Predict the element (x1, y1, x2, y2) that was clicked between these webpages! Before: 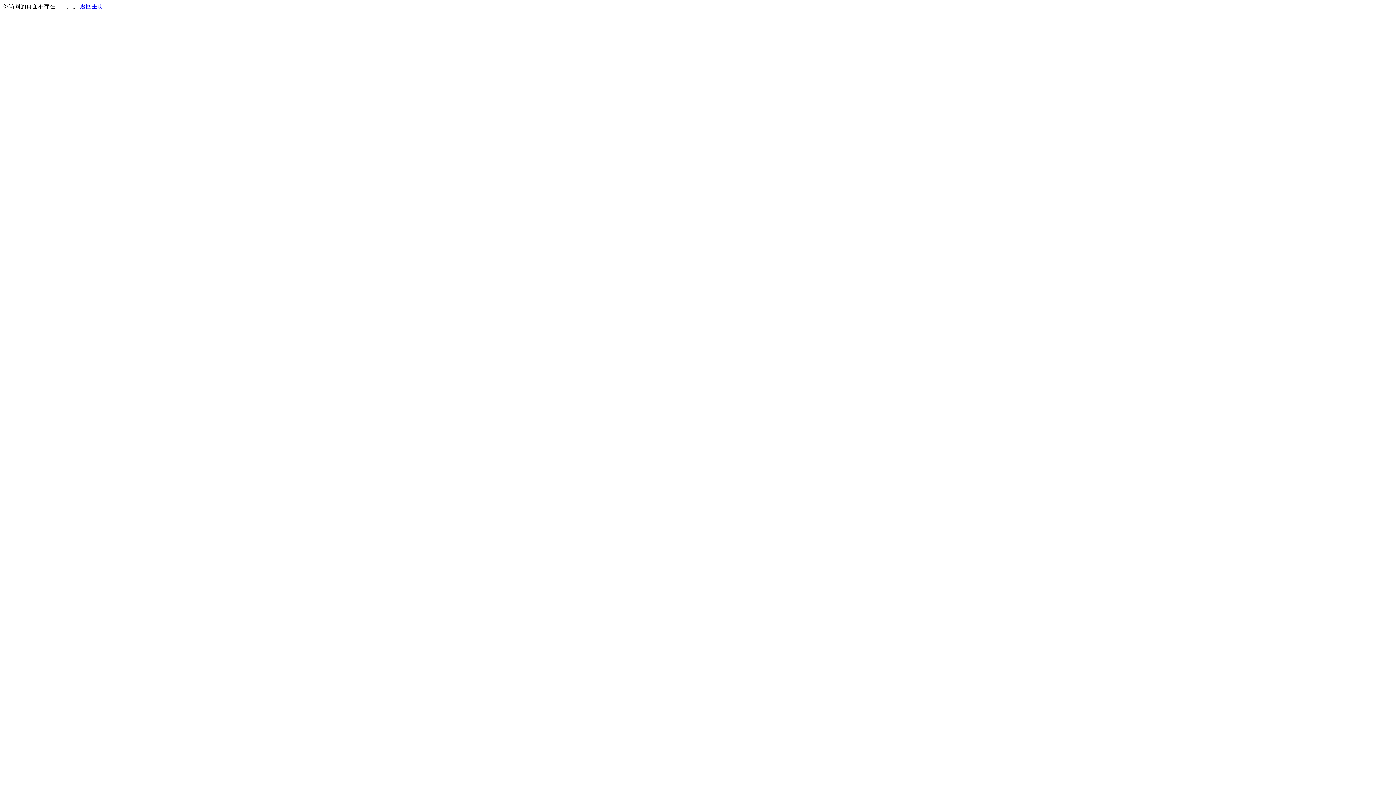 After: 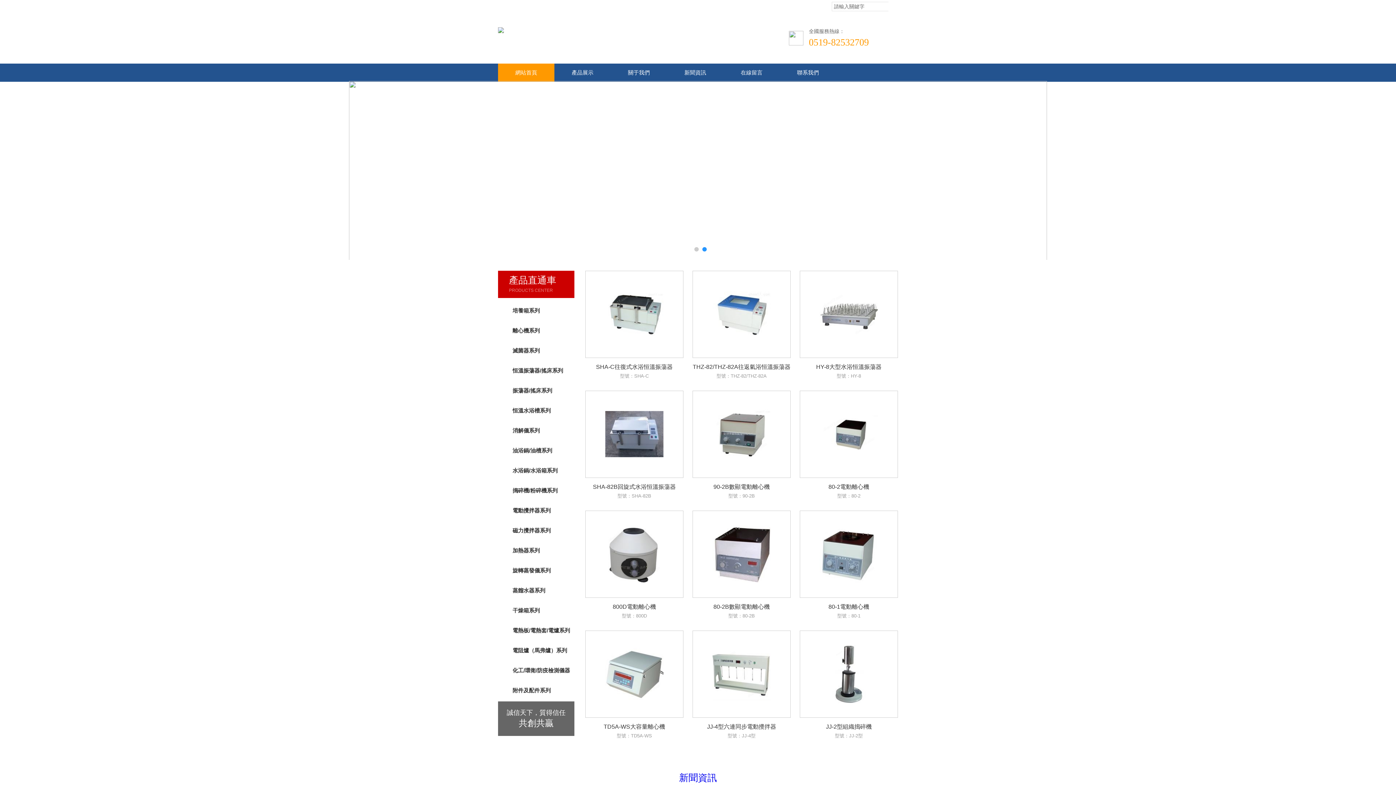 Action: bbox: (80, 3, 103, 9) label: 返回主页